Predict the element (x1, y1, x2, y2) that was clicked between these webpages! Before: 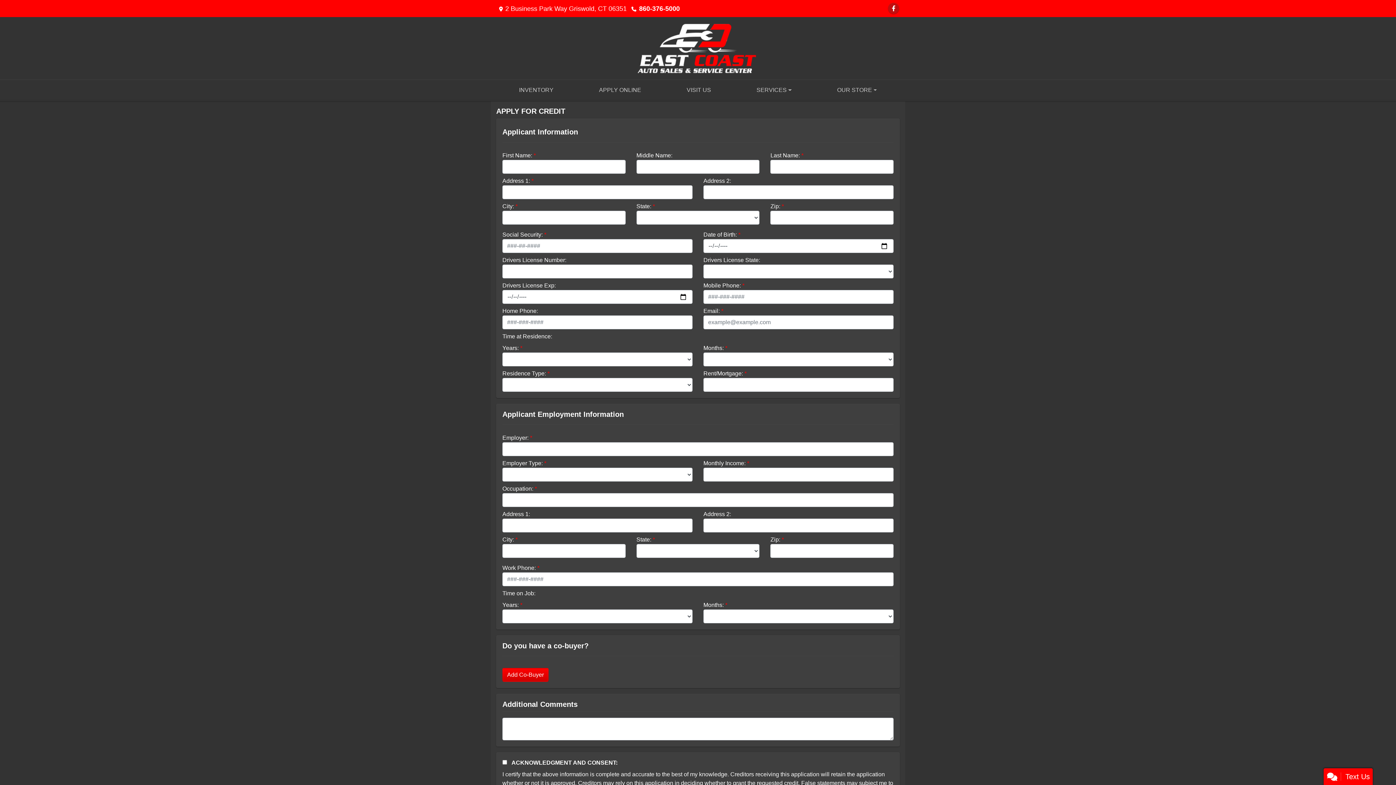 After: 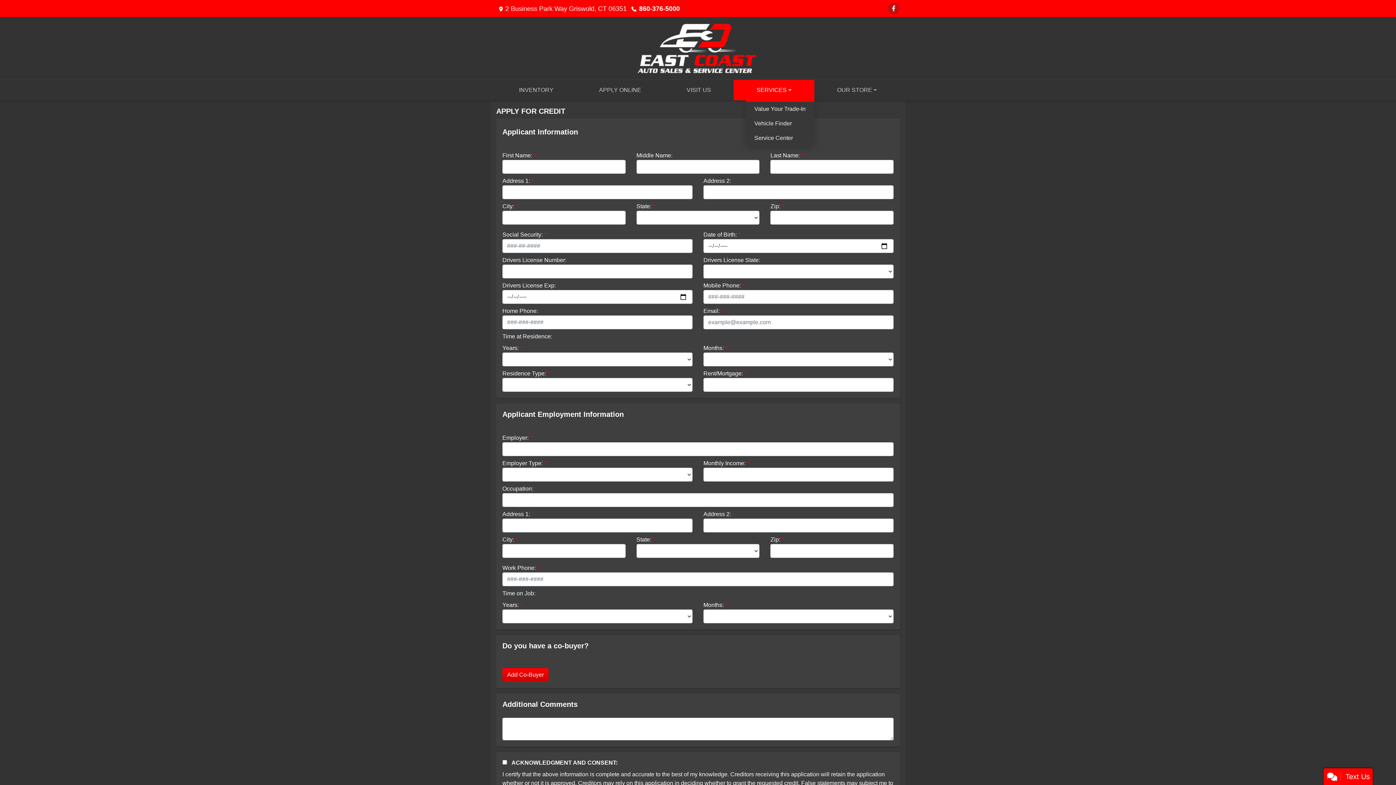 Action: label: SERVICES bbox: (733, 80, 814, 100)